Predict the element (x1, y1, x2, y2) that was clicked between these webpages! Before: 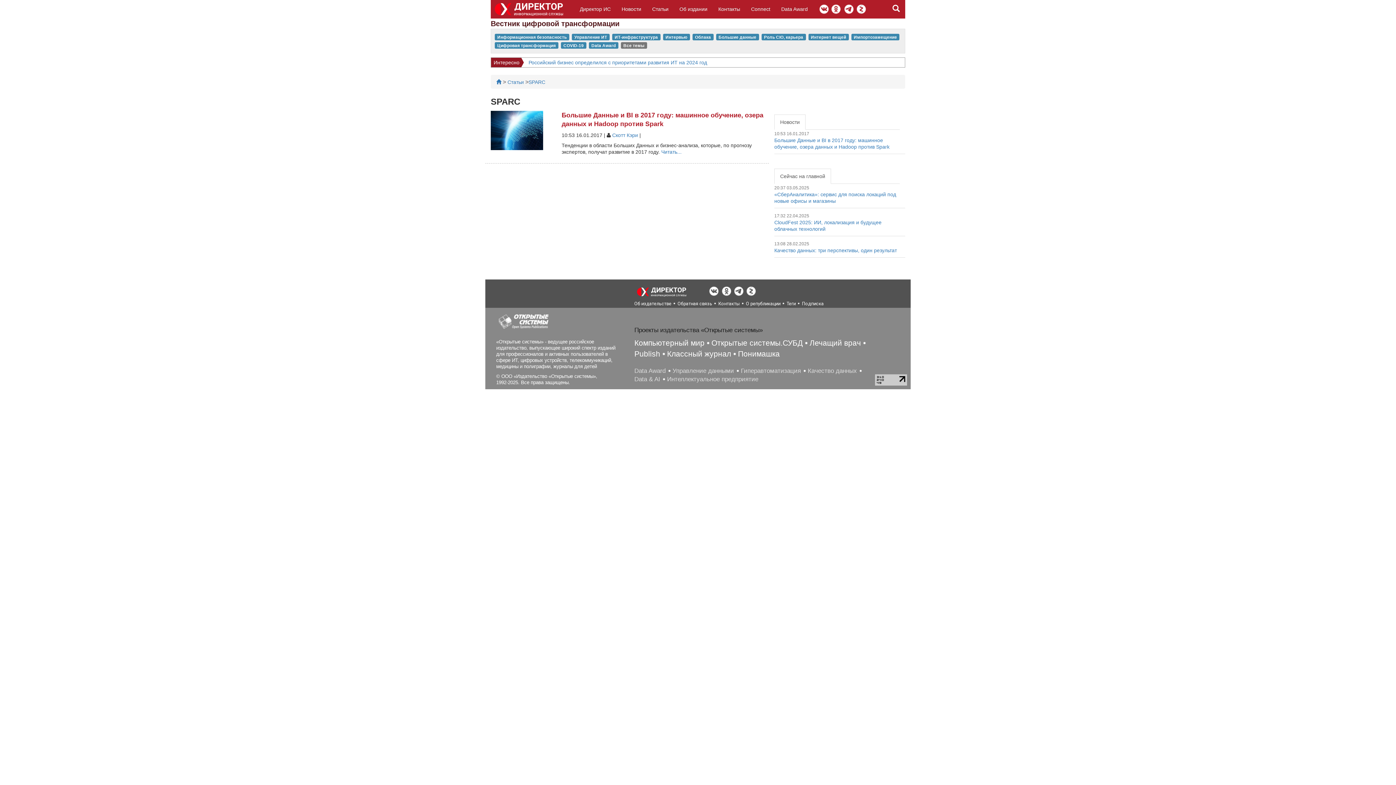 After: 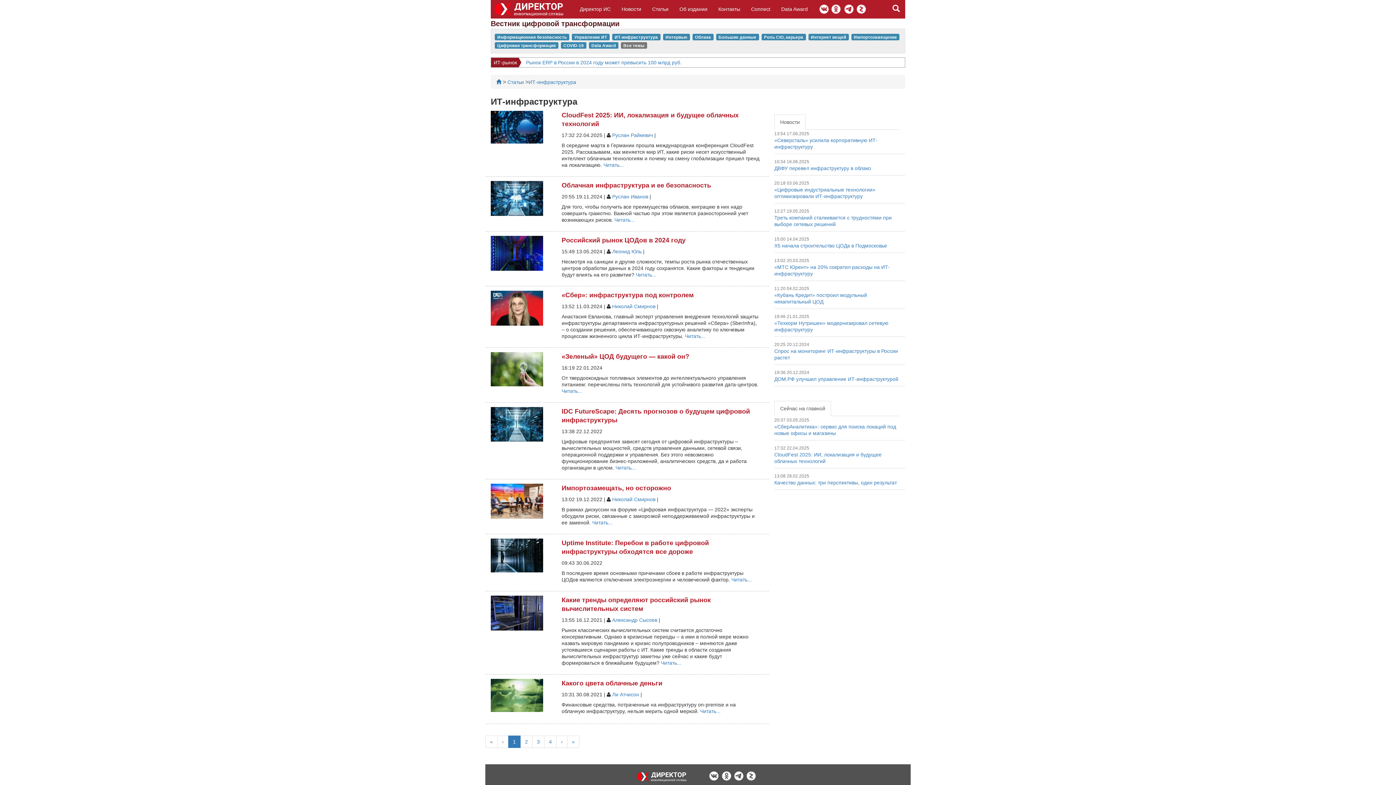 Action: label: ИТ-инфраструктура bbox: (612, 33, 660, 39)